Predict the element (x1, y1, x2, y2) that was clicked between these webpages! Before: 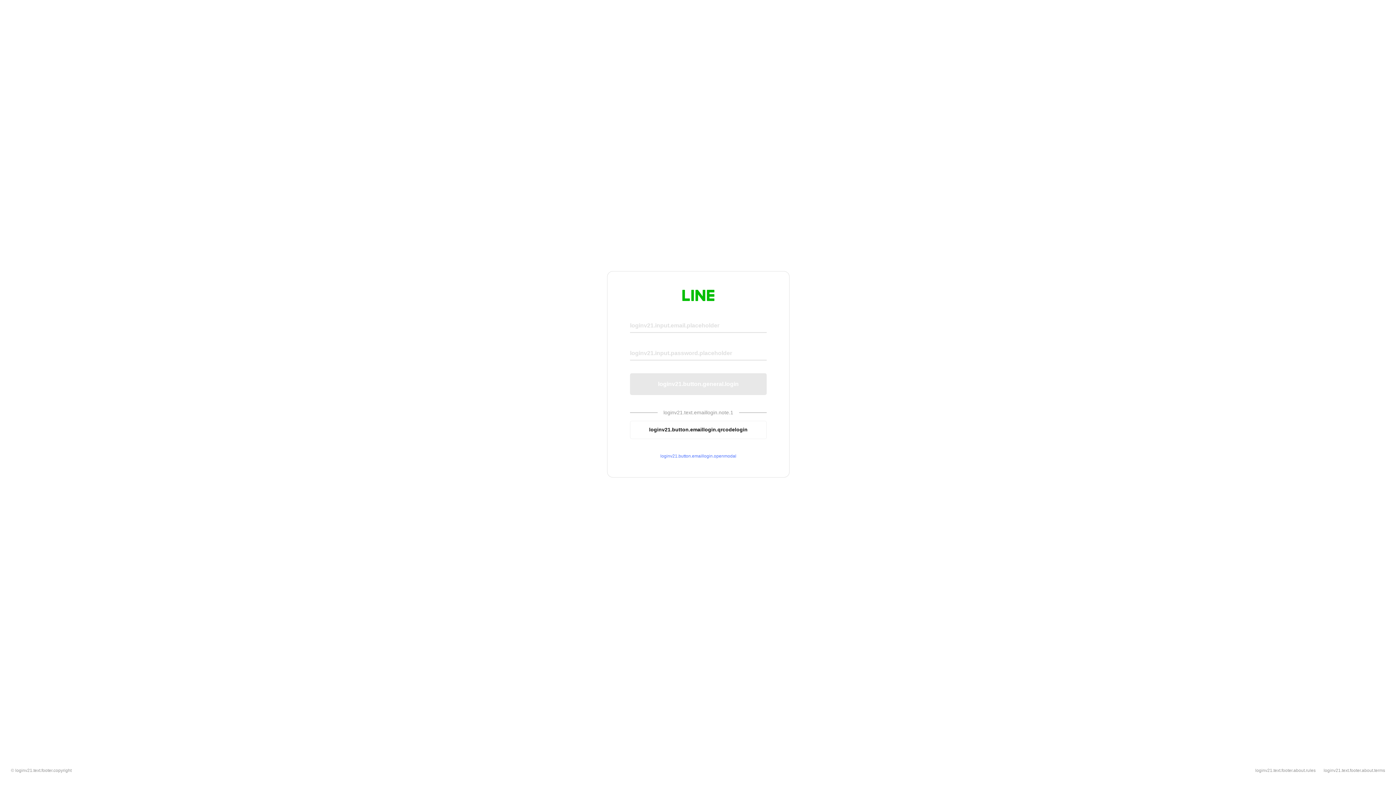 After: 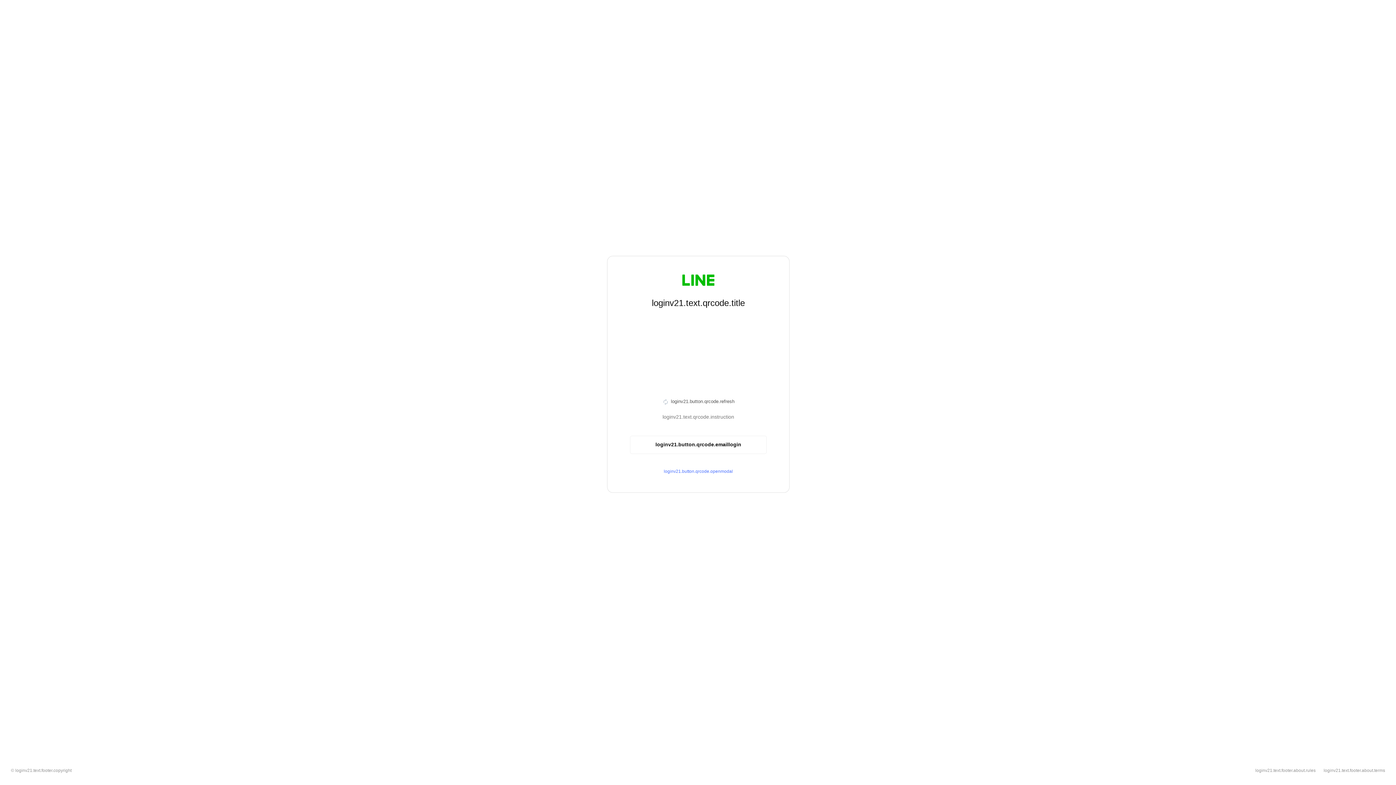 Action: label: loginv21.button.emaillogin.qrcodelogin bbox: (630, 420, 766, 439)